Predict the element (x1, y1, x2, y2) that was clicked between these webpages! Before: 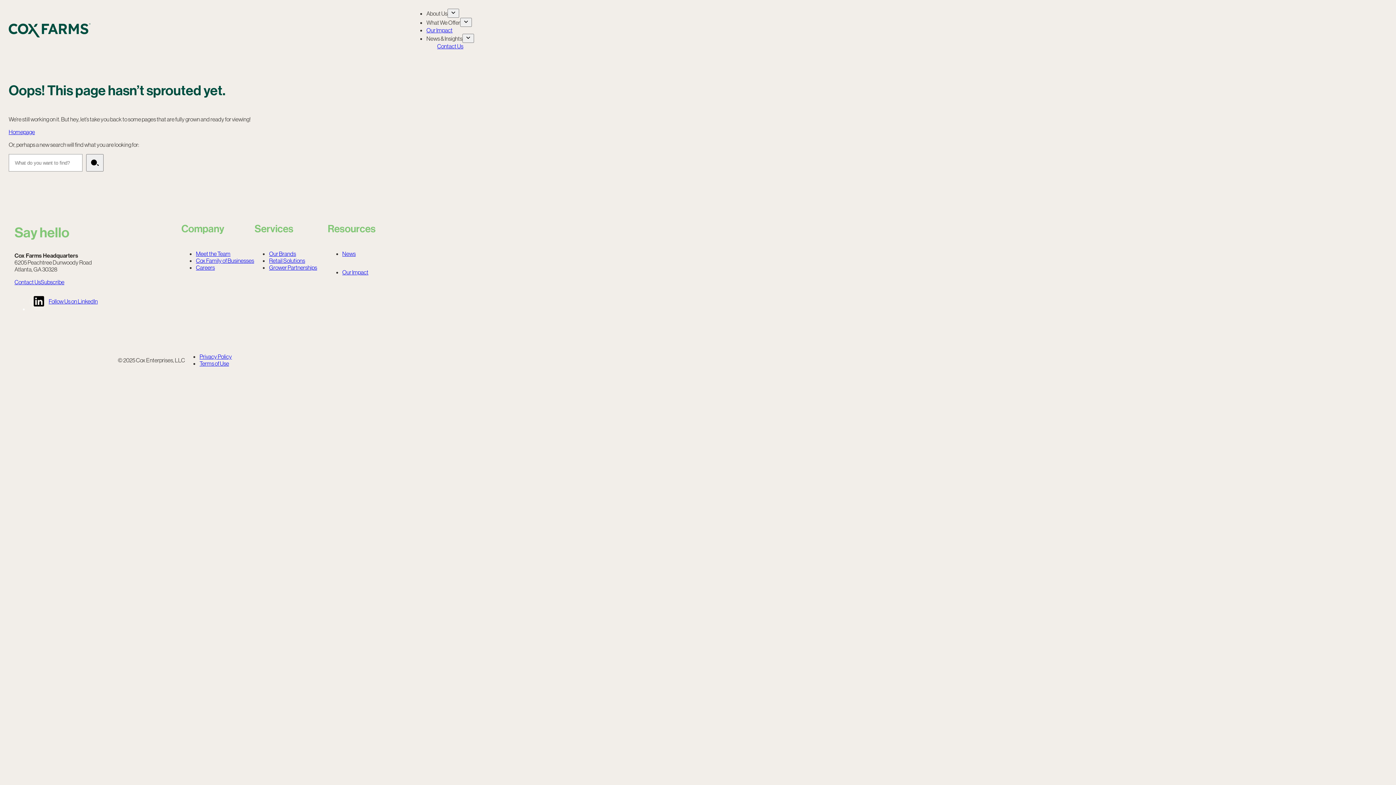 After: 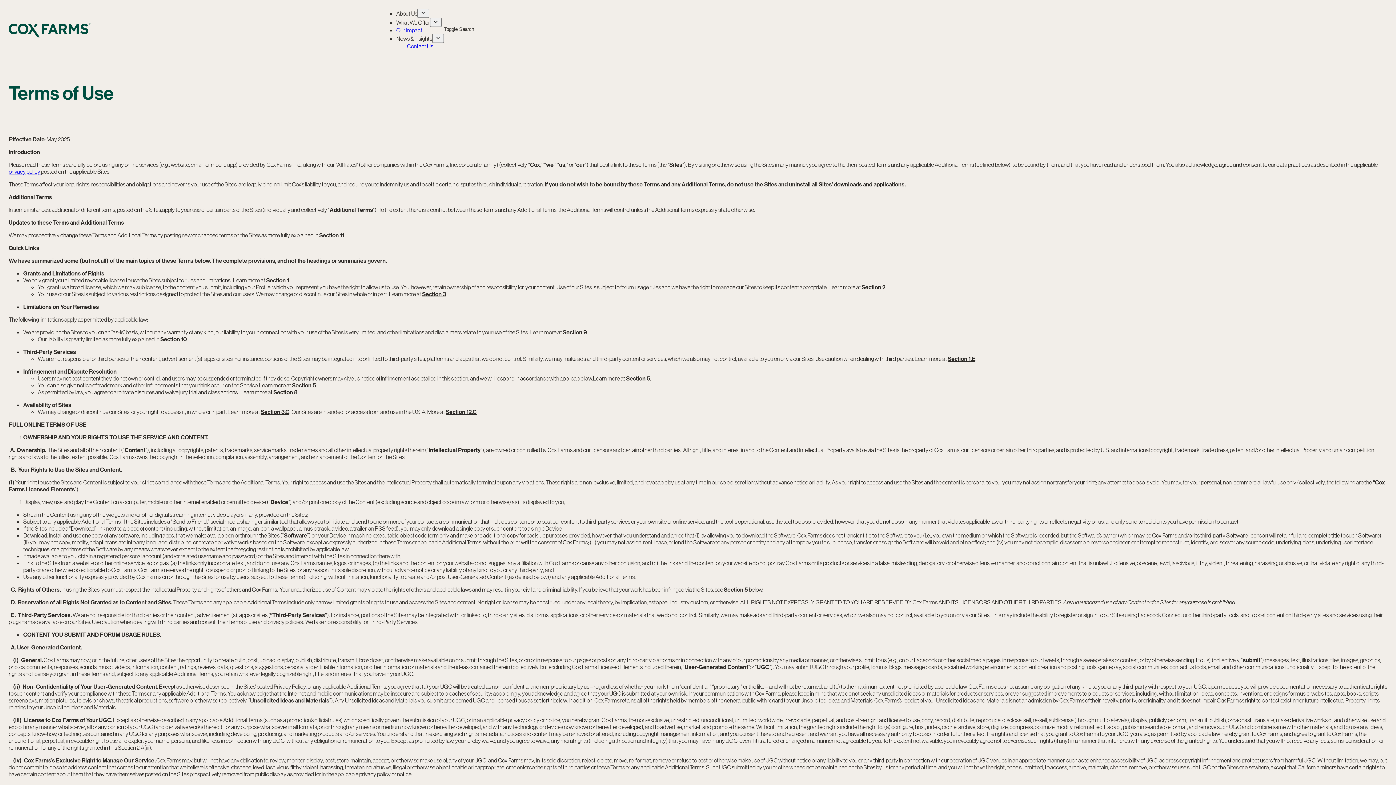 Action: bbox: (199, 360, 229, 367) label: Terms of Use